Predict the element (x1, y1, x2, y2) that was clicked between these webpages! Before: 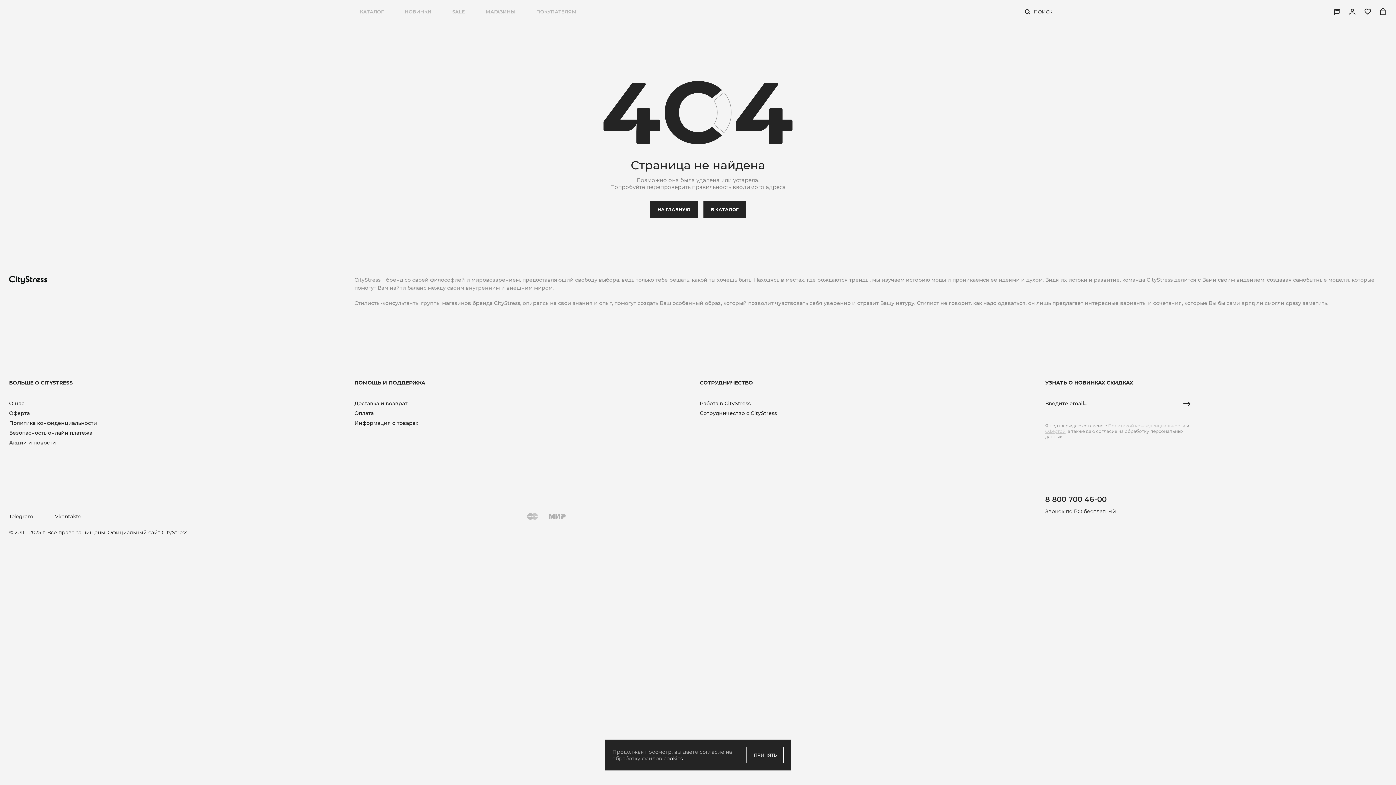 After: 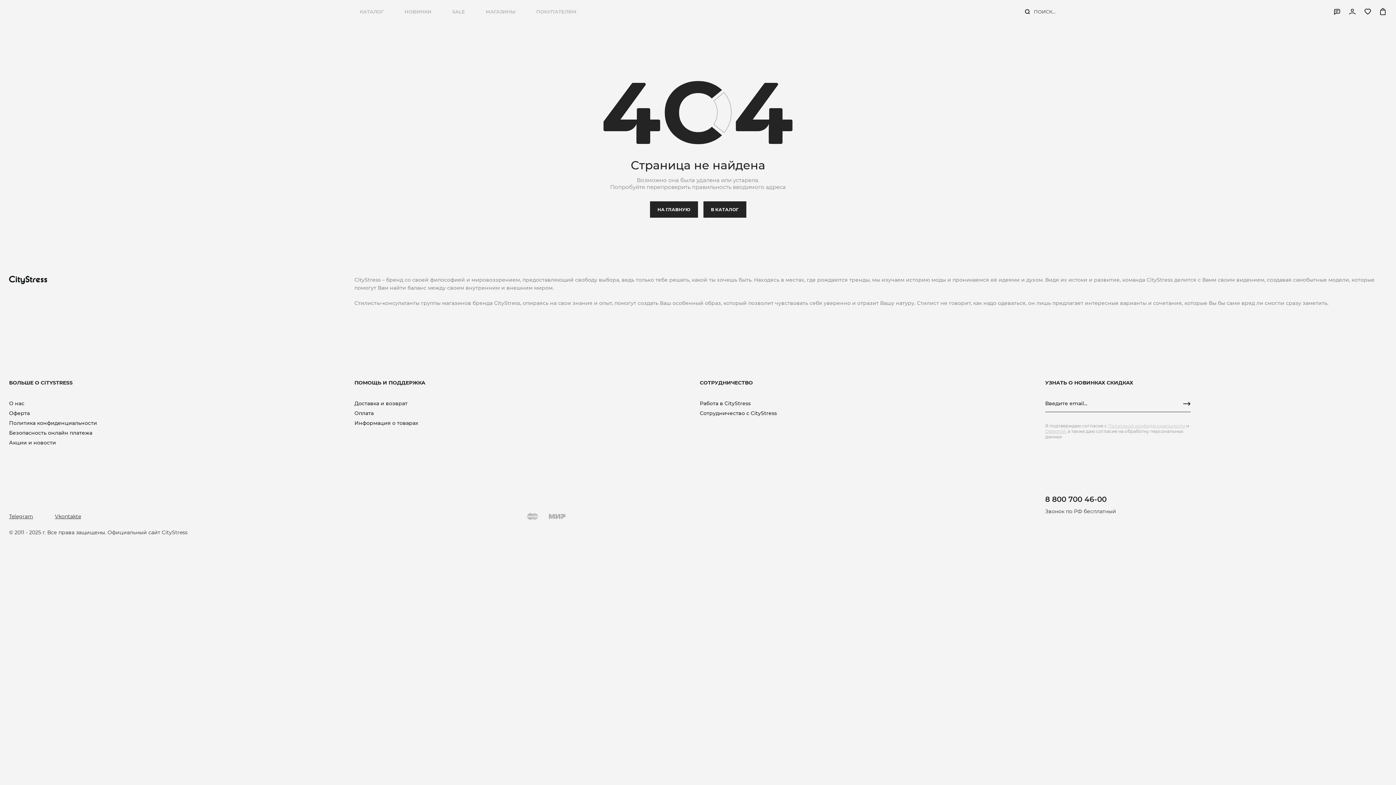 Action: label: ПРИНЯТЬ bbox: (746, 747, 783, 763)